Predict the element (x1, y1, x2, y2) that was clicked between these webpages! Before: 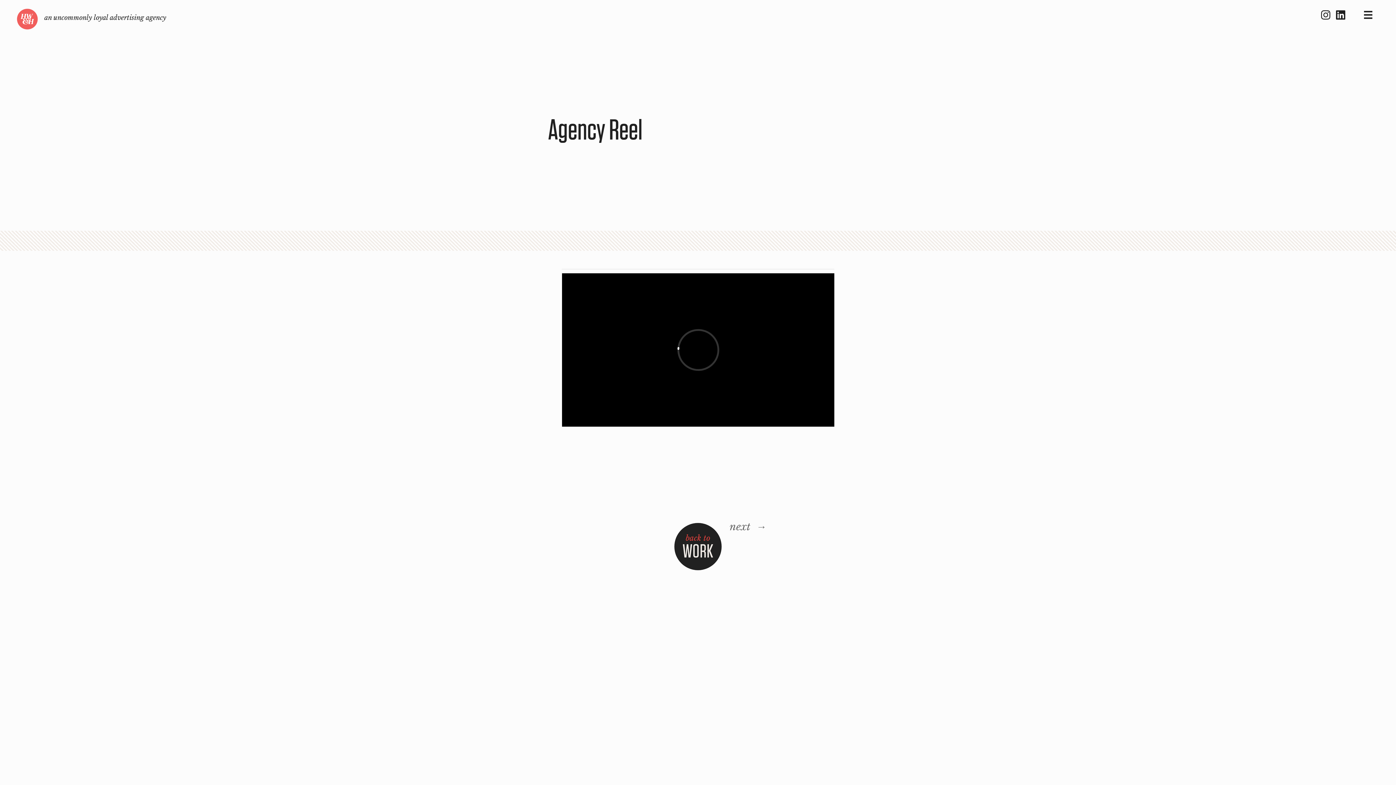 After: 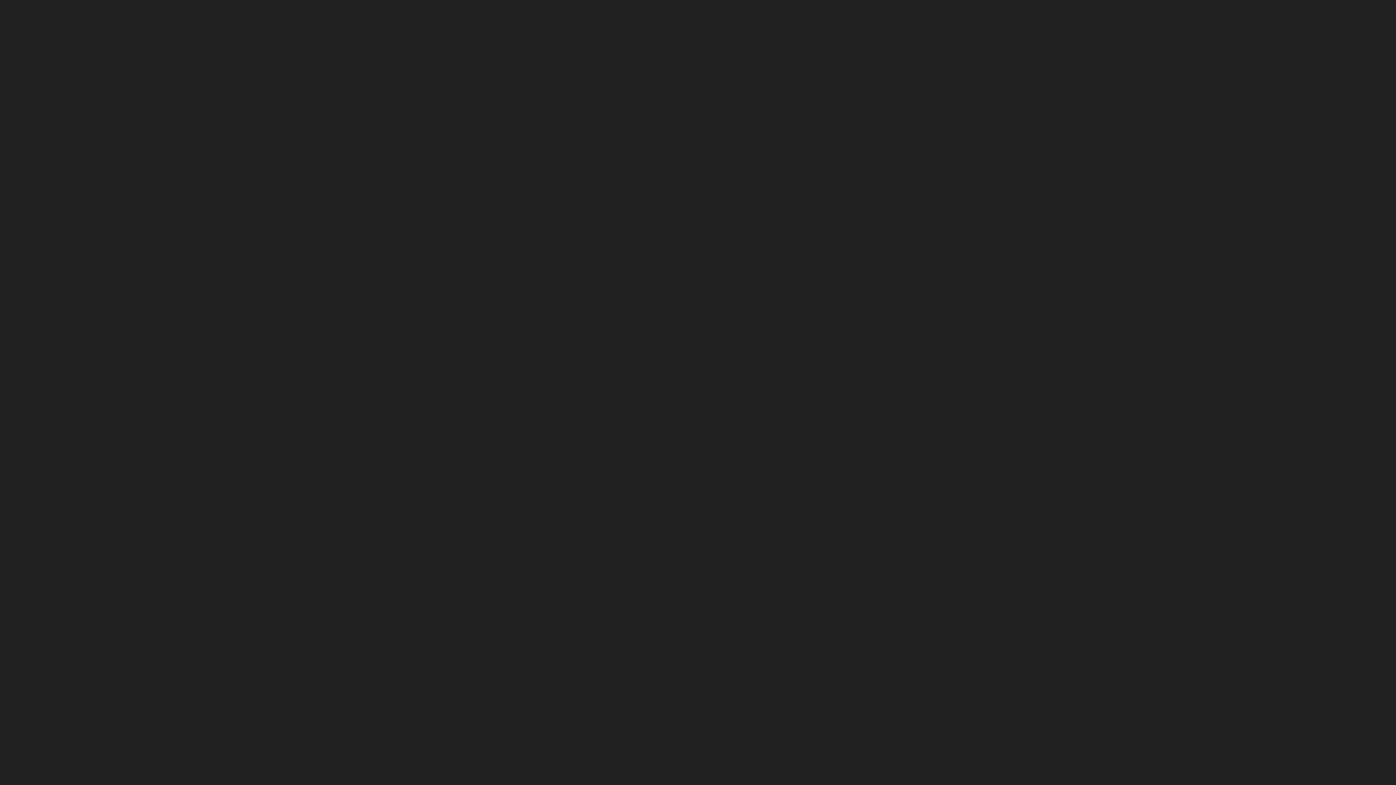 Action: bbox: (12, 4, 166, 31) label:  an uncommonly loyal advertising agency